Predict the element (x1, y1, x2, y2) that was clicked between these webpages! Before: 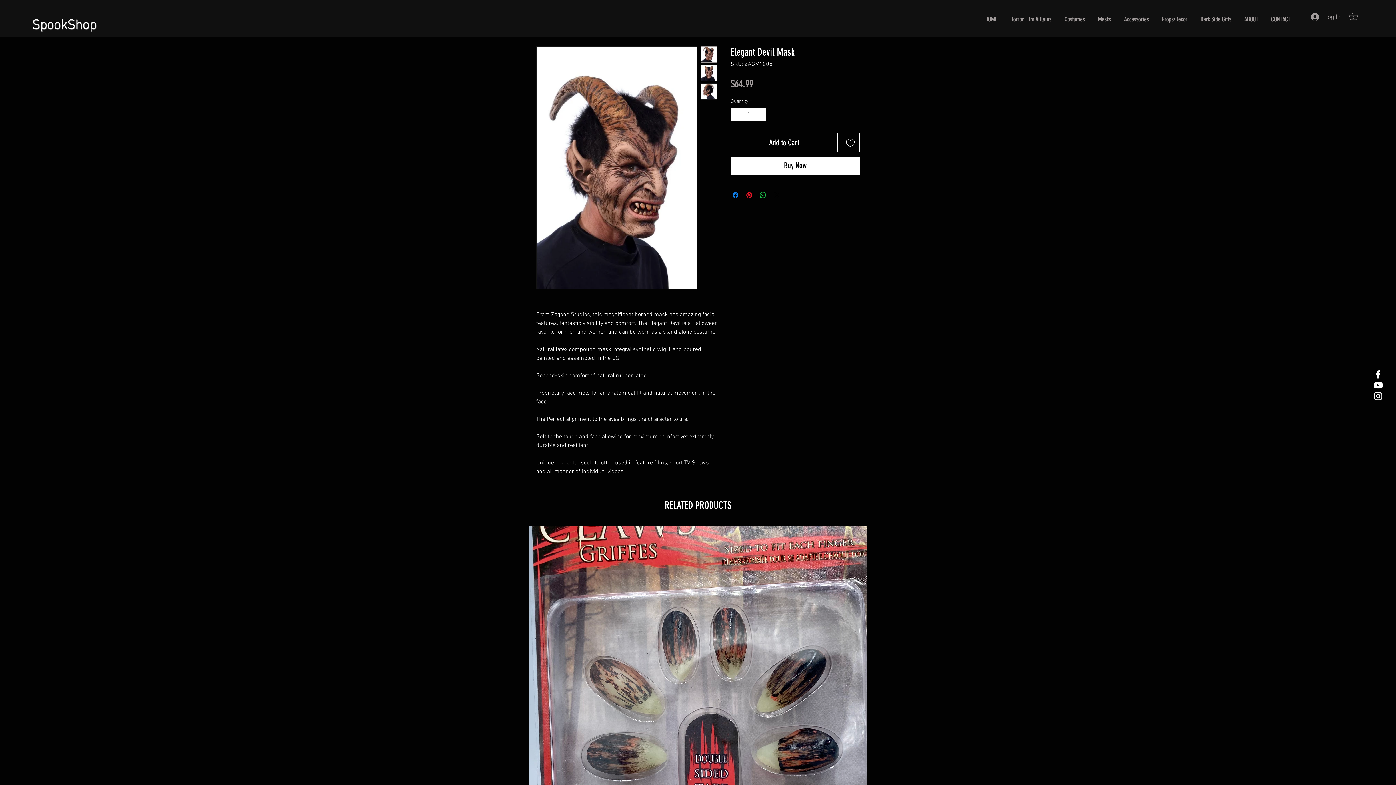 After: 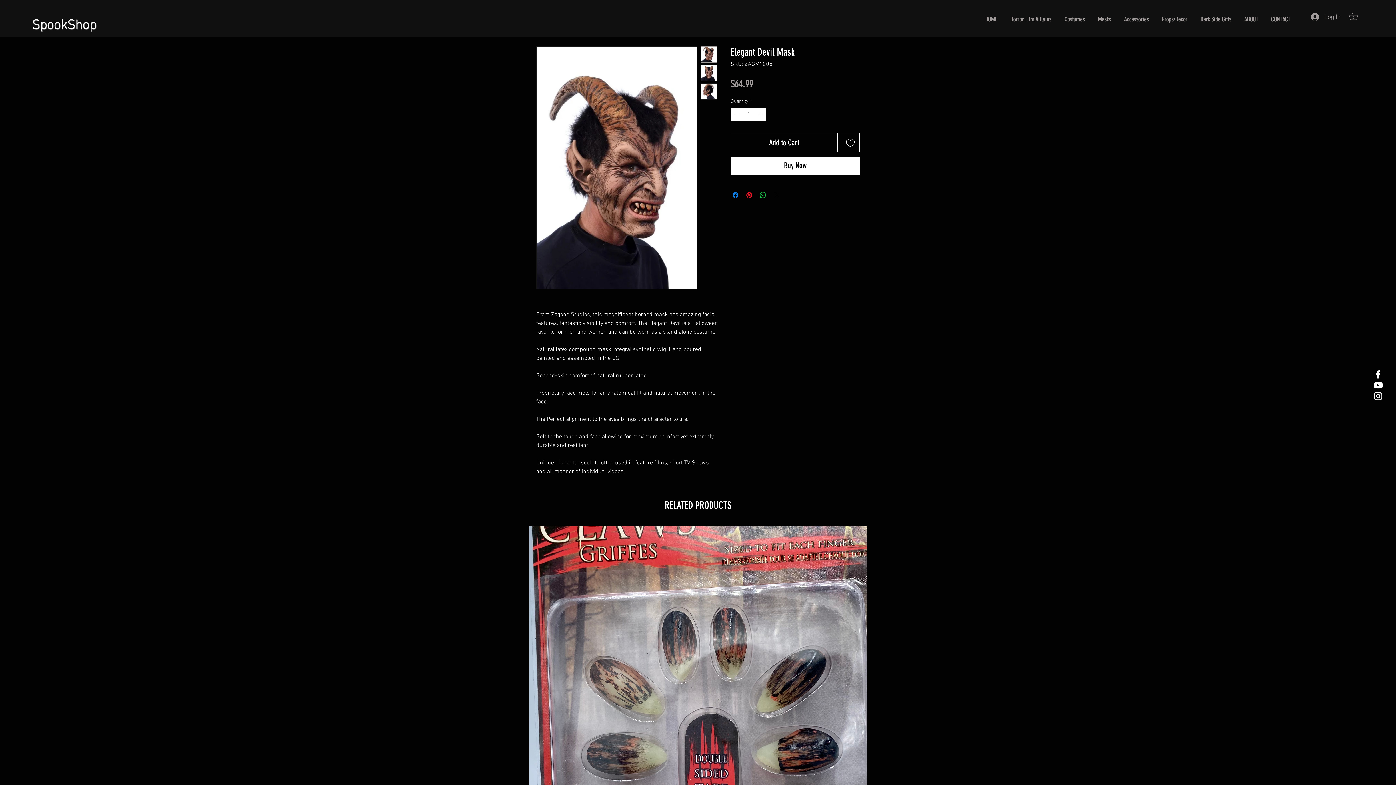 Action: label: White Facebook Icon bbox: (1373, 369, 1384, 380)